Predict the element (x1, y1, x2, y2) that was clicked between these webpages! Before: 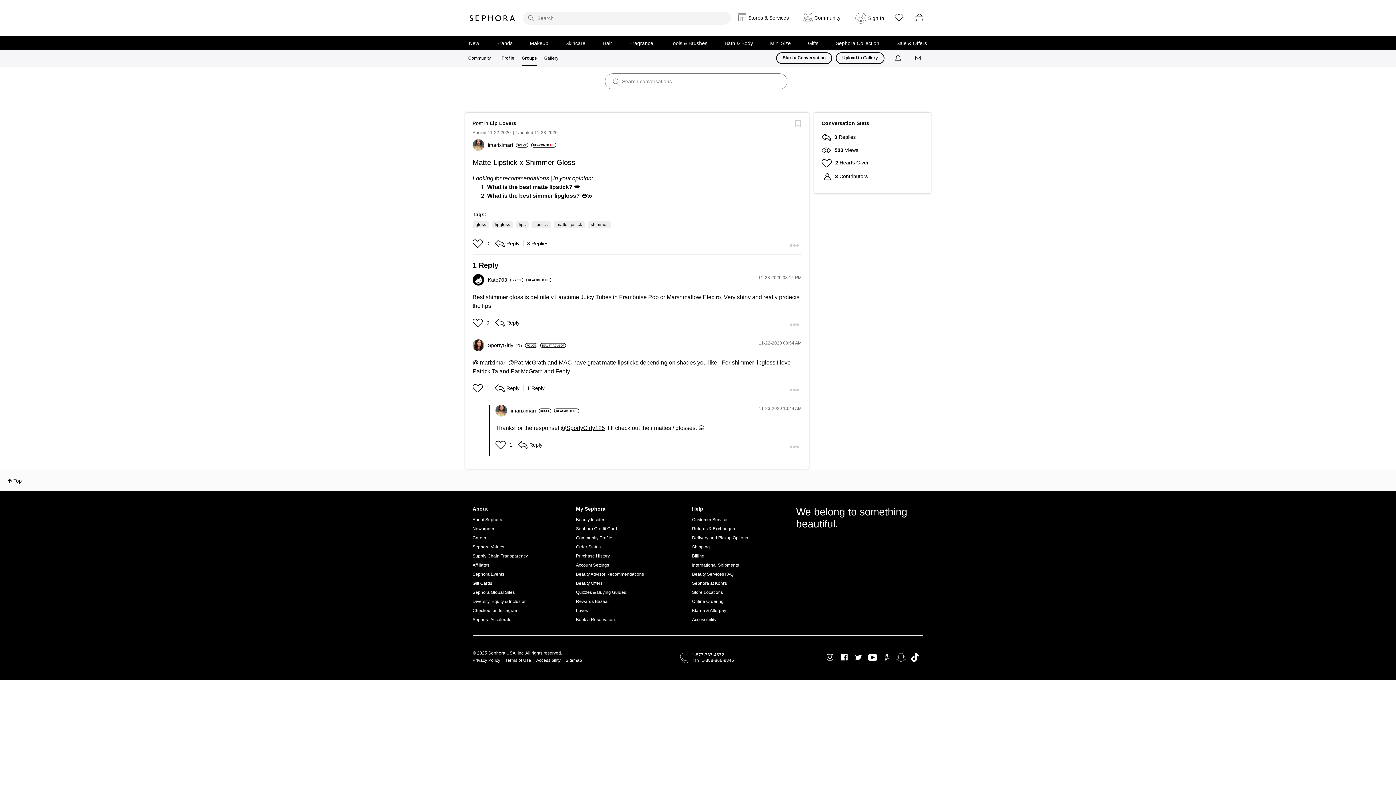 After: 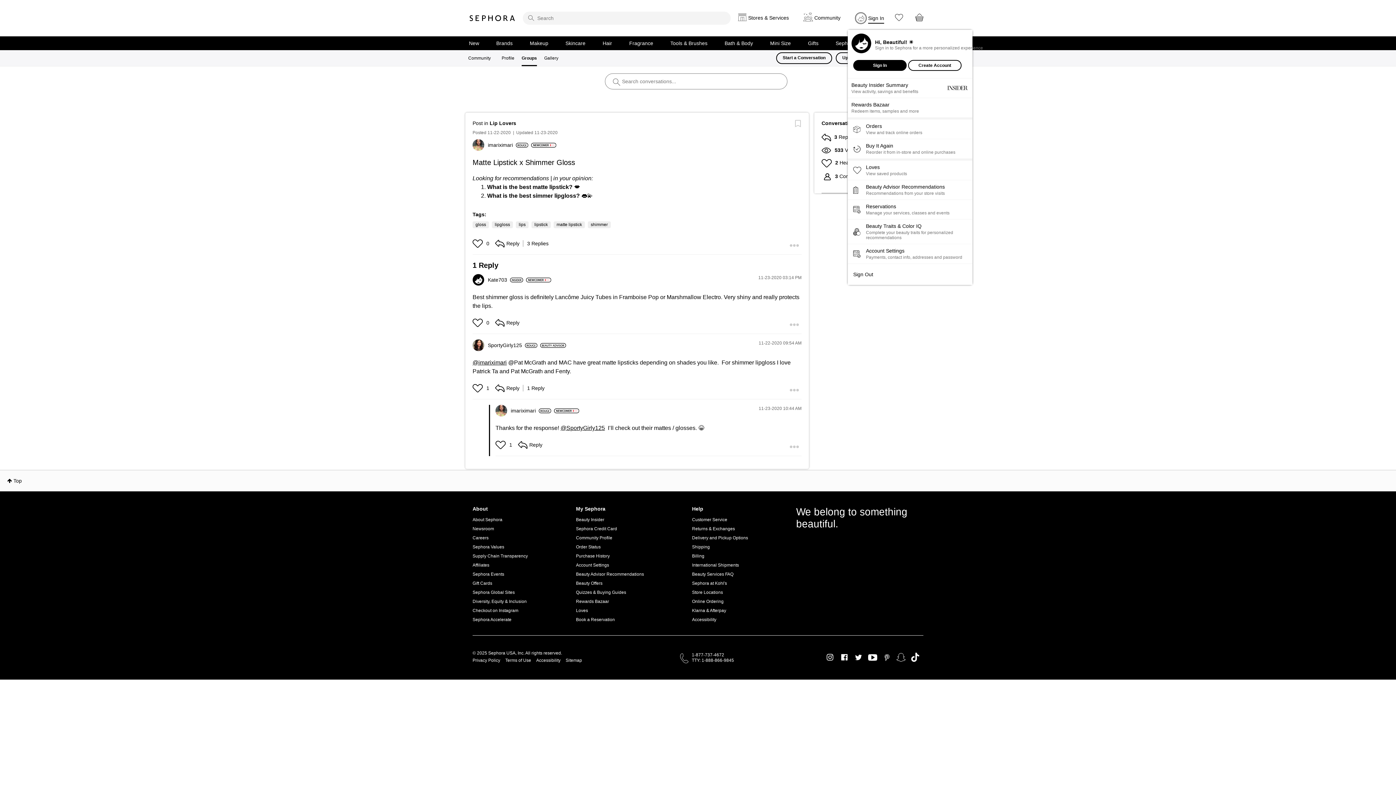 Action: label: Sign In bbox: (868, 15, 884, 23)